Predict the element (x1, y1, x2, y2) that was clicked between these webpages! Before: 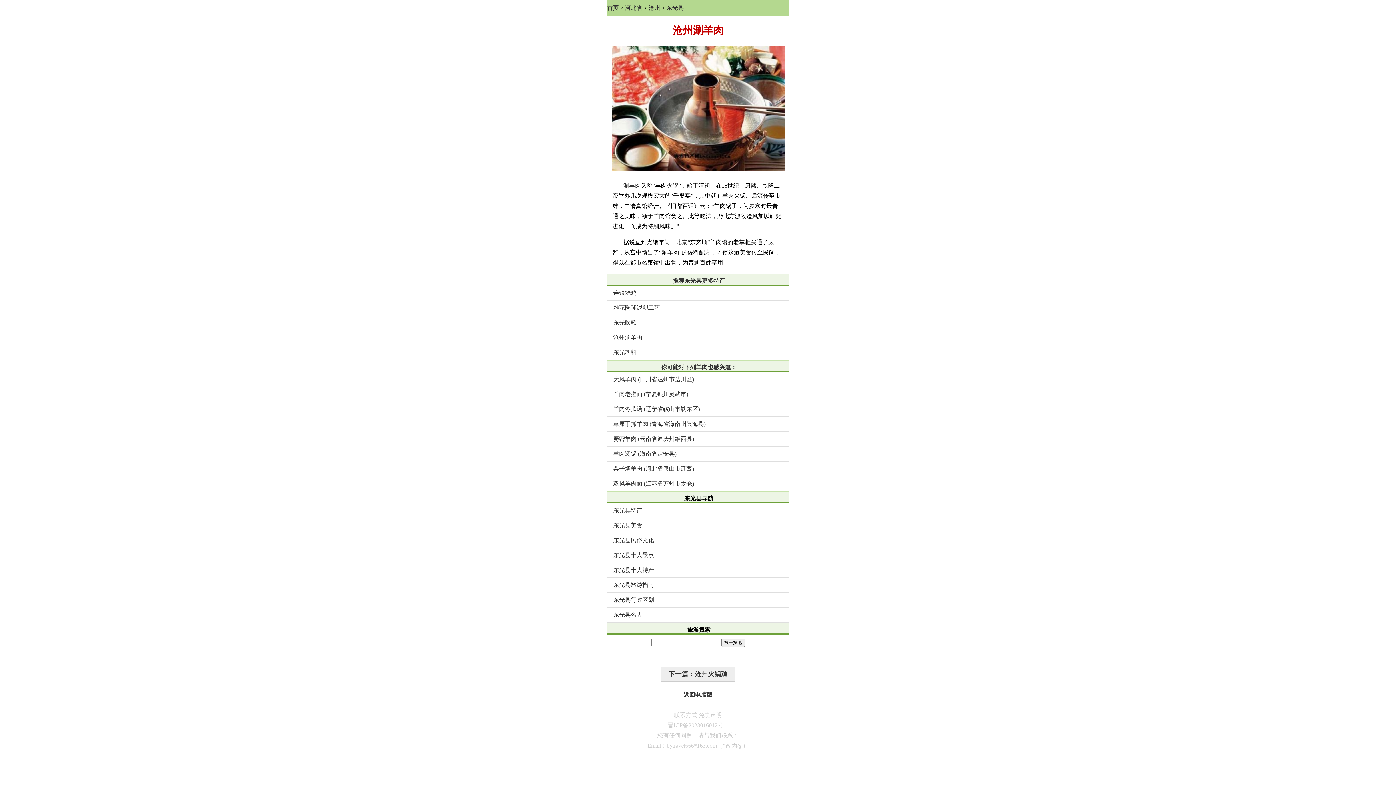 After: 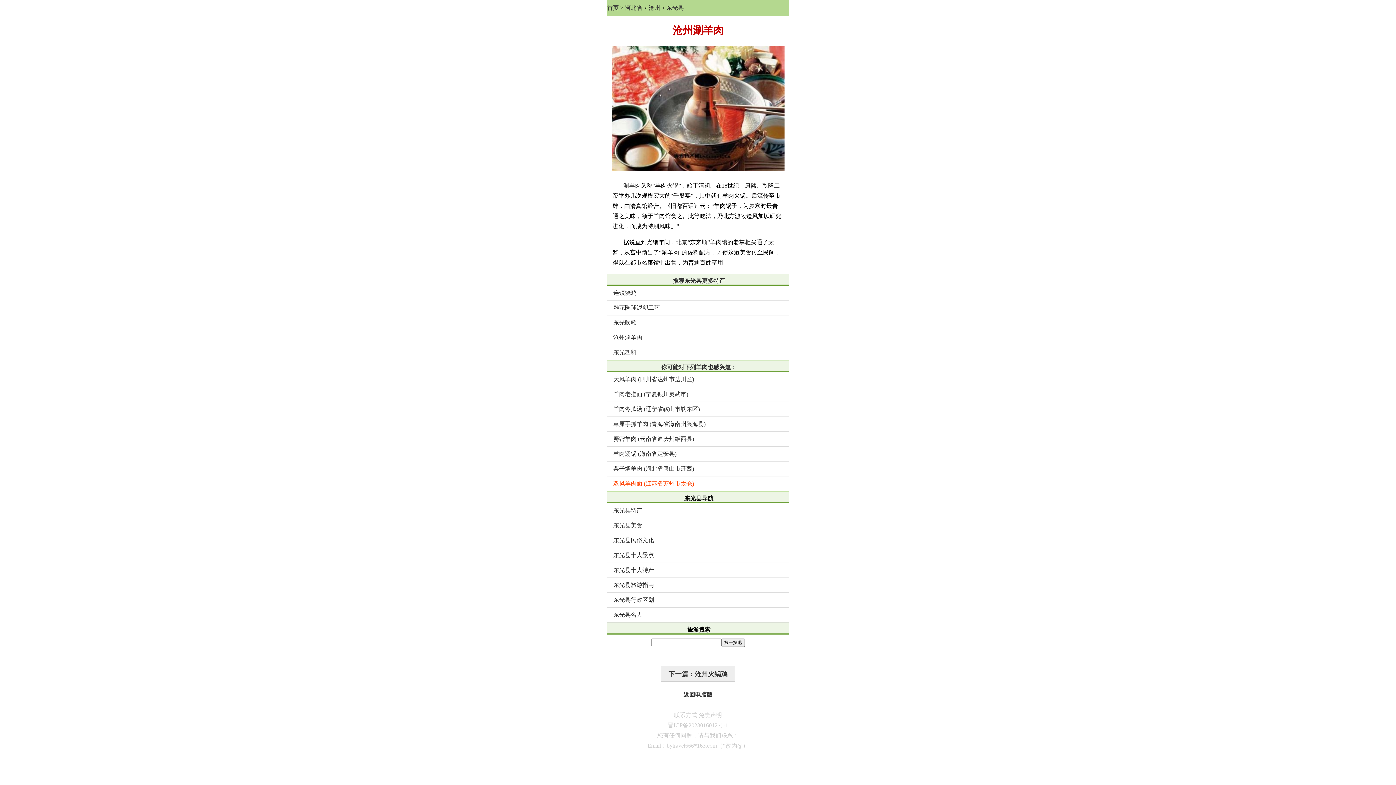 Action: label: 双凤羊肉面 (江苏省苏州市太仓) bbox: (612, 476, 789, 491)